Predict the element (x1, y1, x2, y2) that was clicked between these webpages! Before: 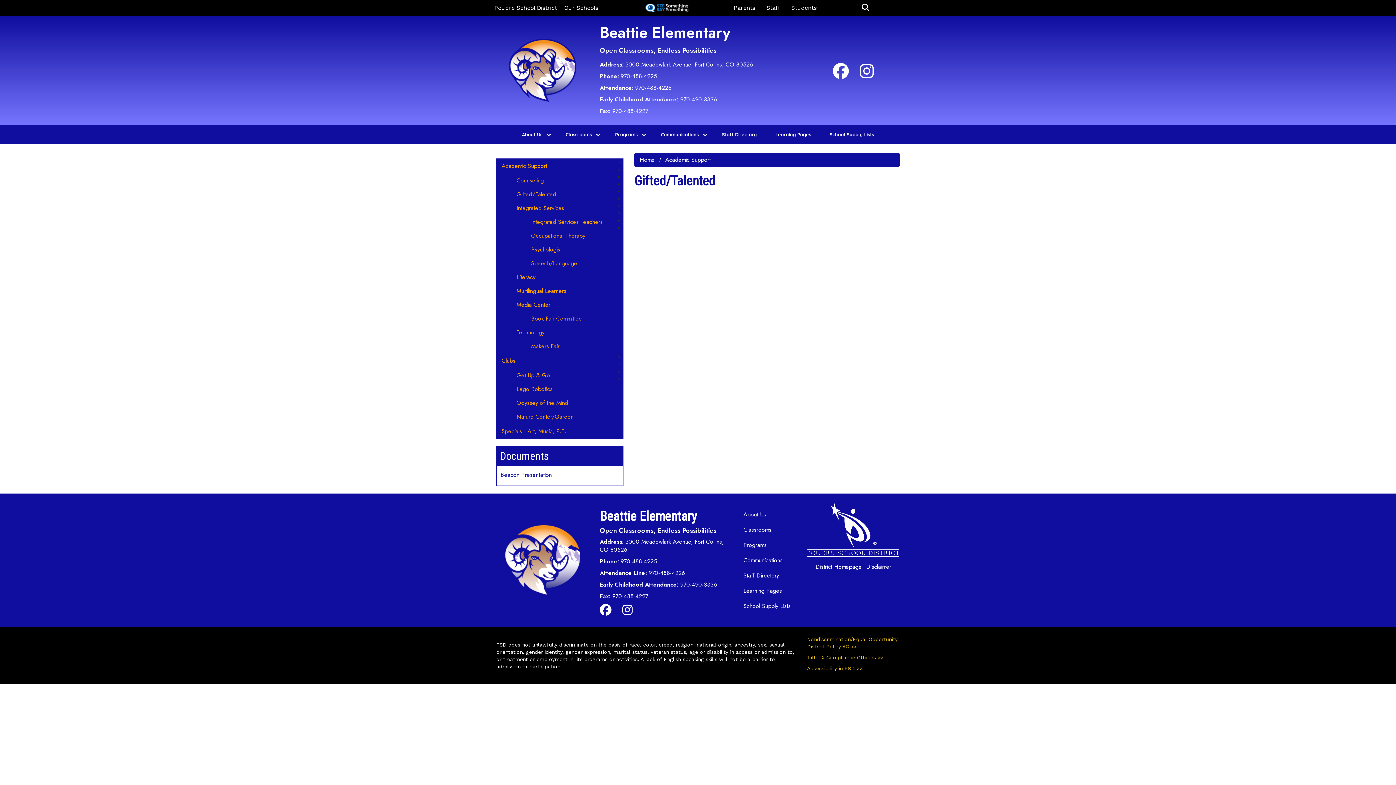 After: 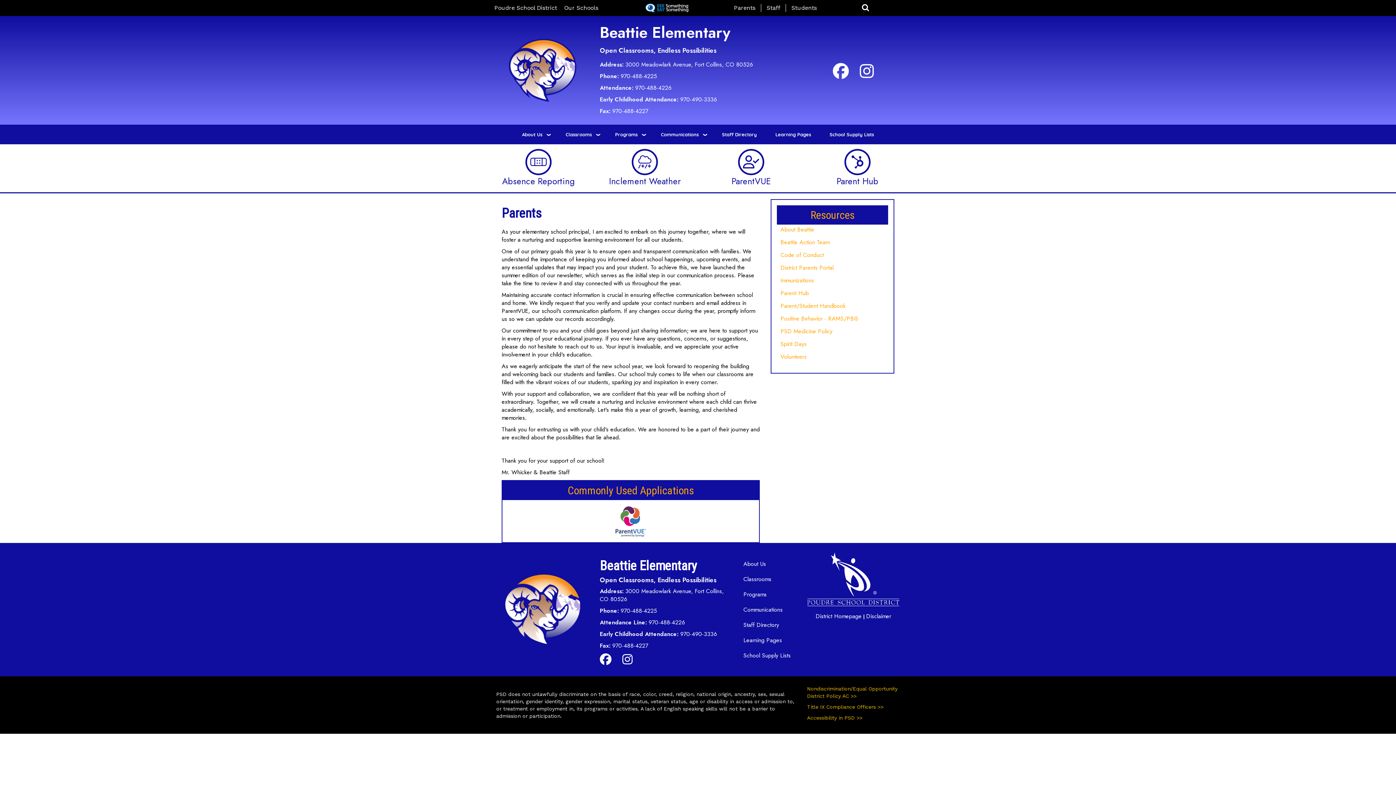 Action: bbox: (728, 4, 760, 12) label: Parents